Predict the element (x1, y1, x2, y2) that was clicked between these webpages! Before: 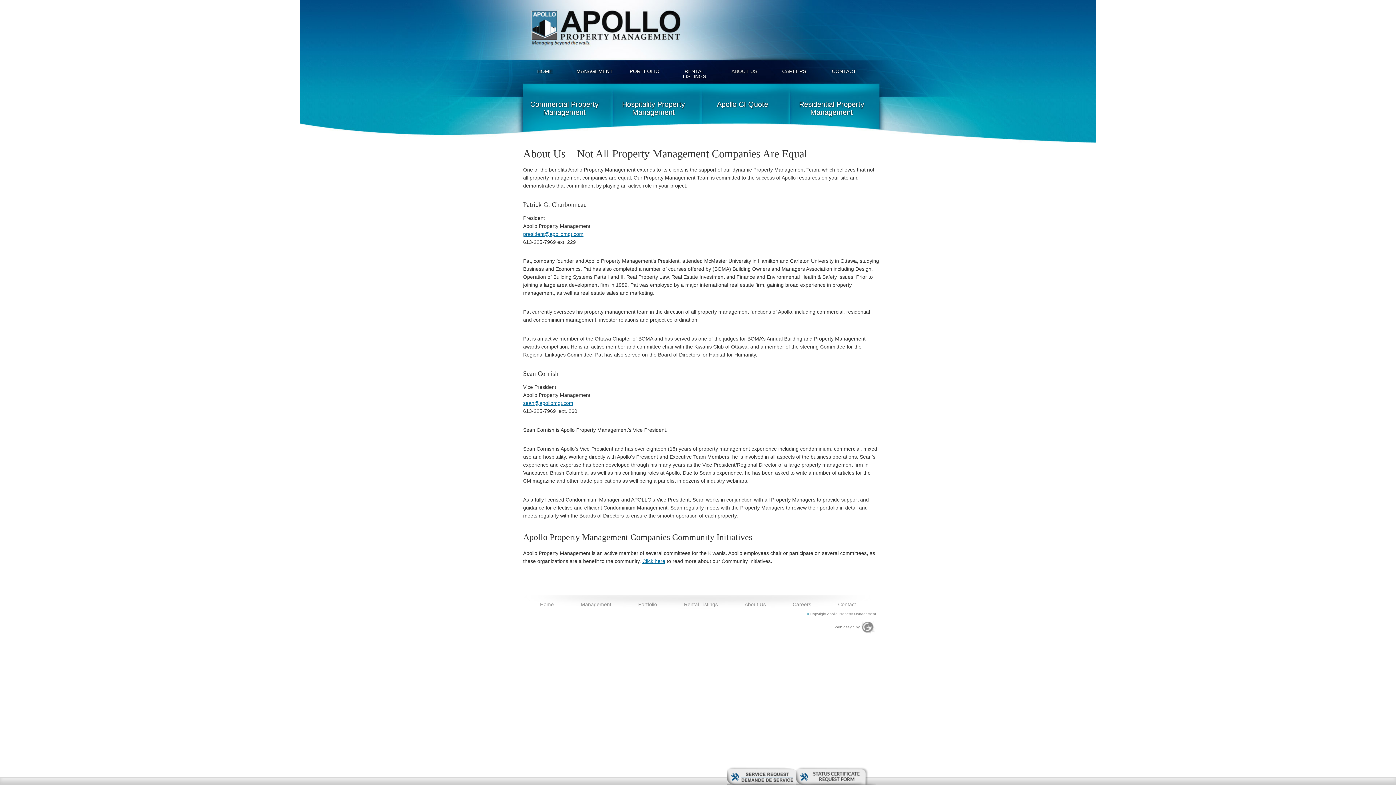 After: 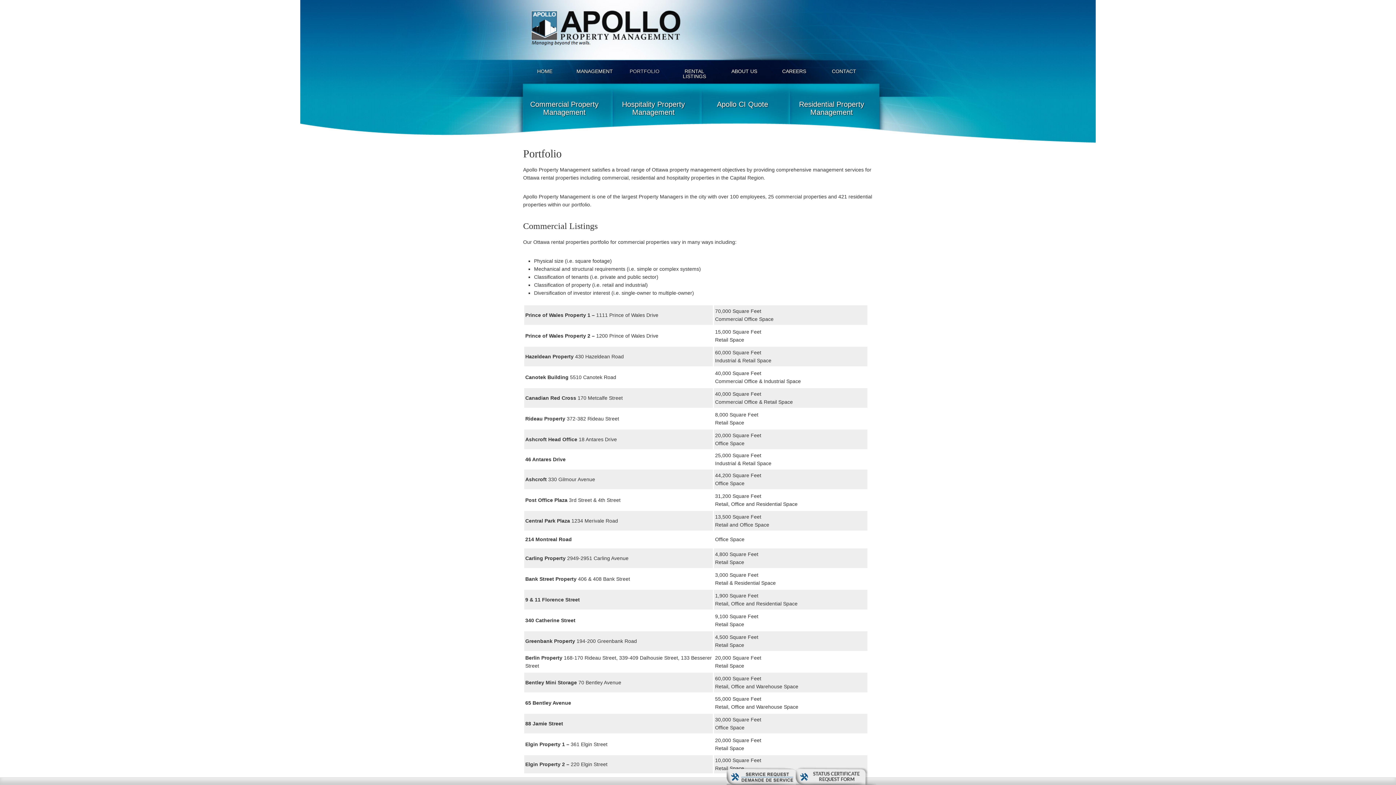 Action: label: PORTFOLIO bbox: (619, 65, 669, 77)